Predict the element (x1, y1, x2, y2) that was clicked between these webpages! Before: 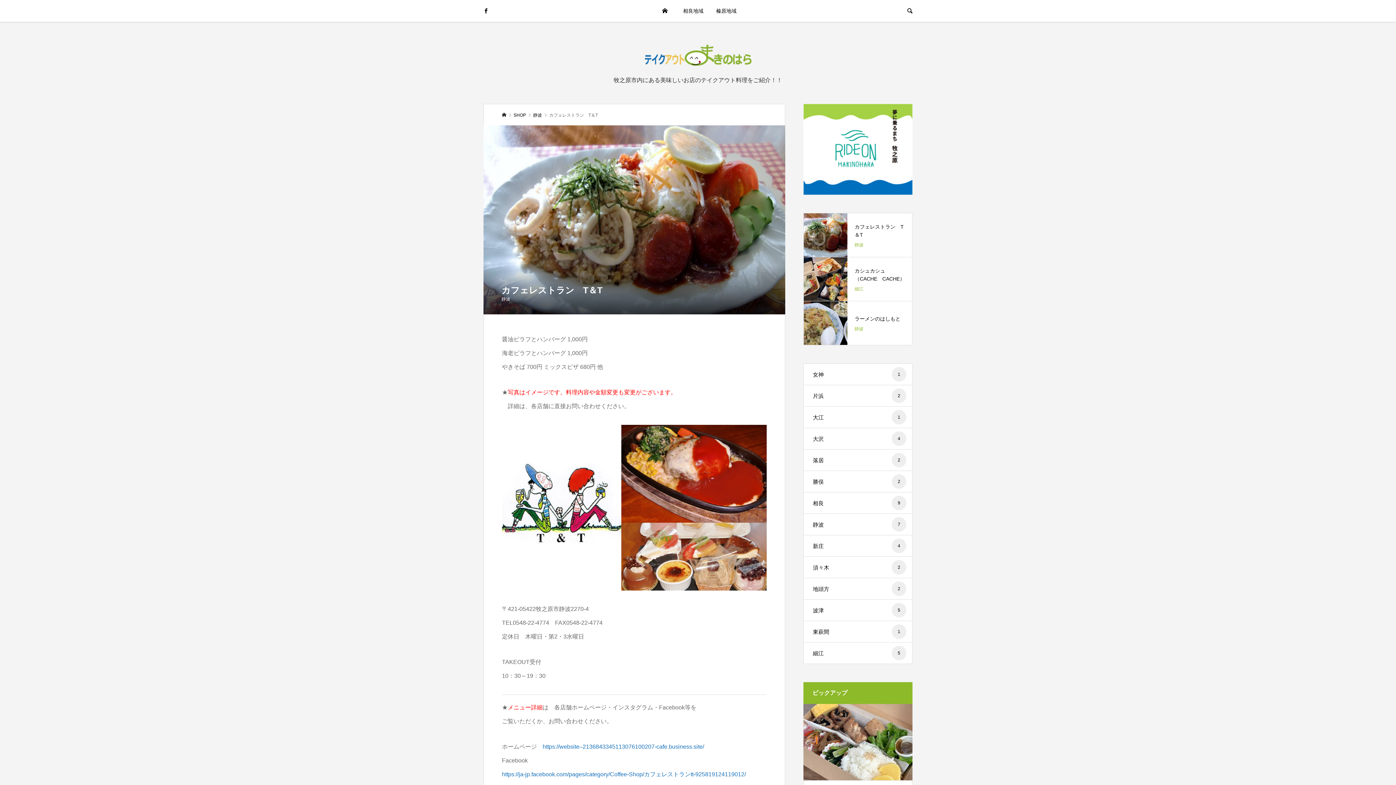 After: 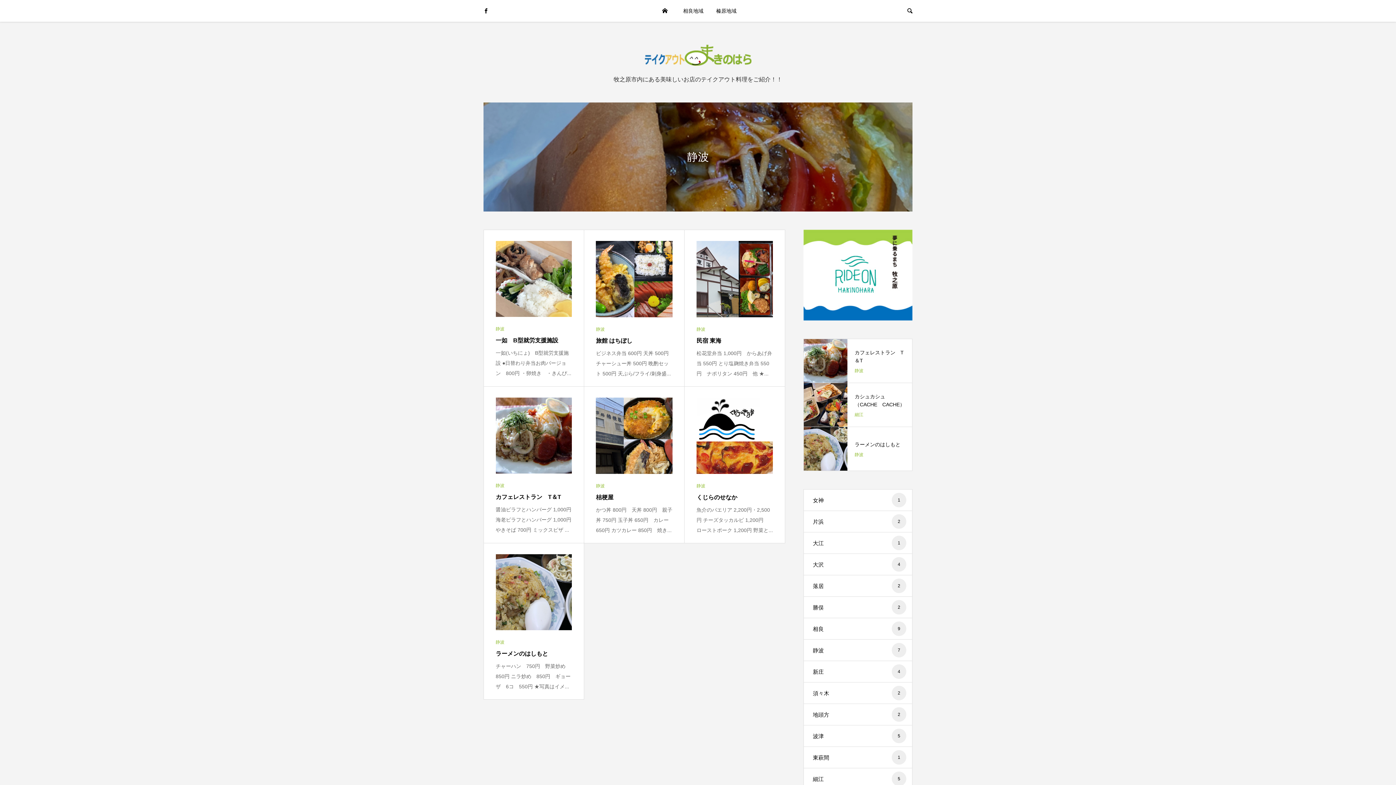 Action: label: 静波
7 bbox: (804, 514, 912, 535)